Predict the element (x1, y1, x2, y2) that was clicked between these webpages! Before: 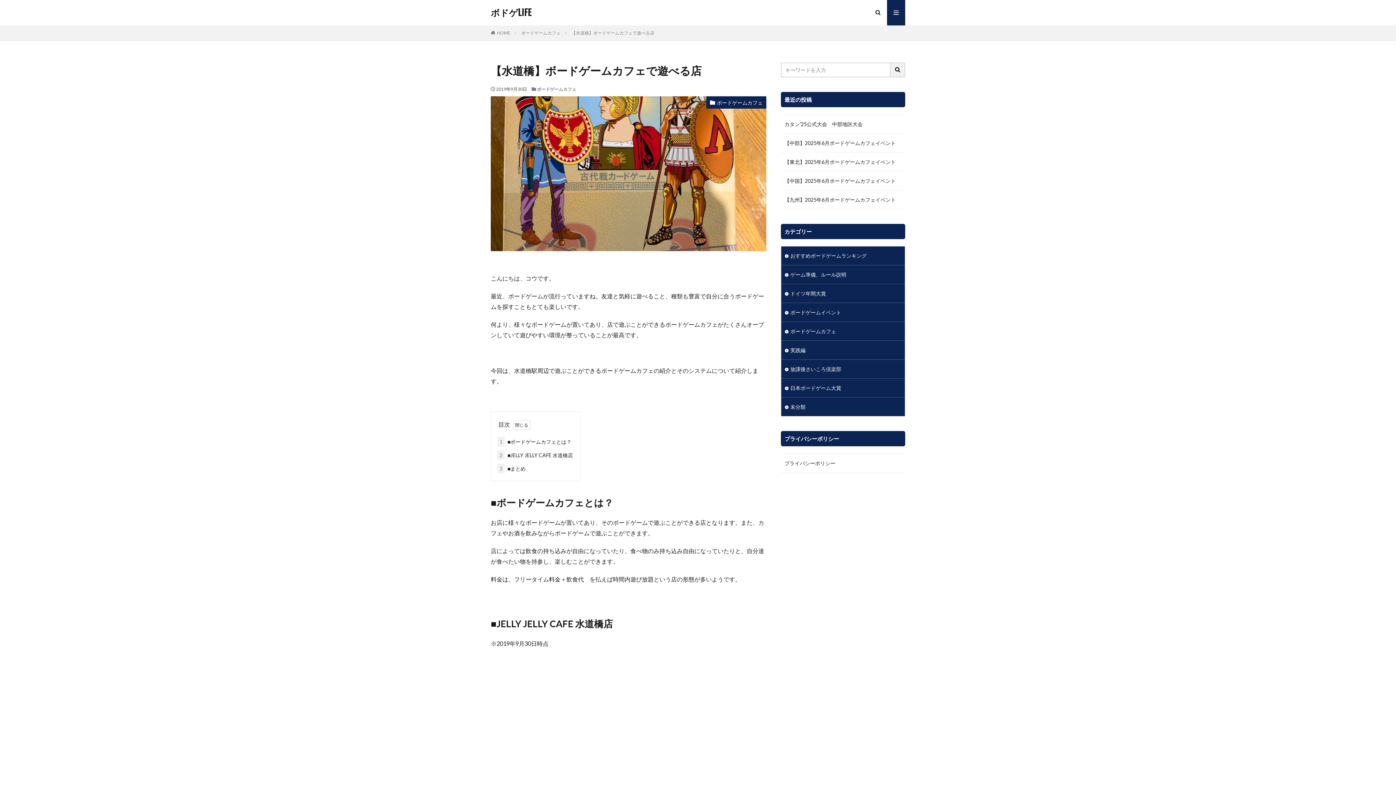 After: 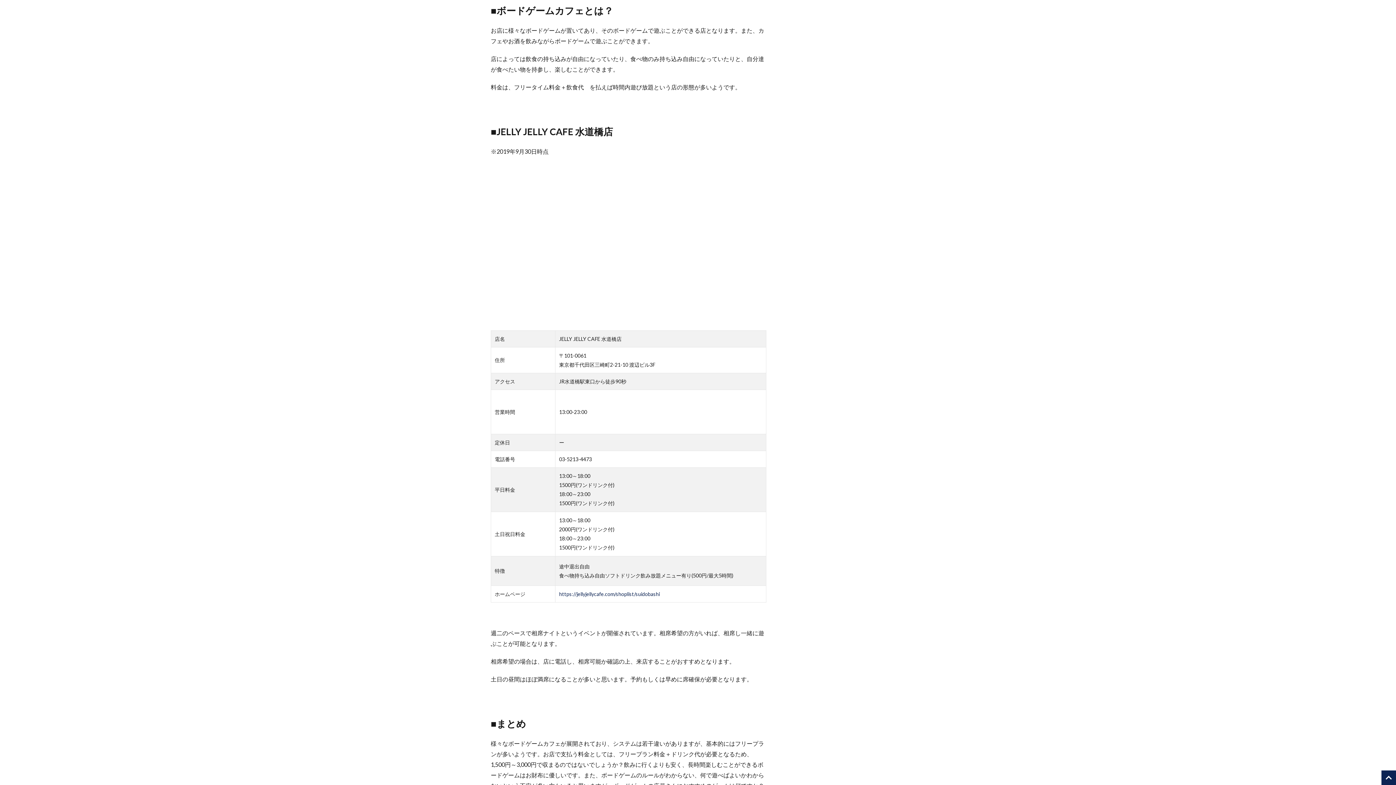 Action: label: 1 ■ボードゲームカフェとは？ bbox: (497, 437, 571, 447)